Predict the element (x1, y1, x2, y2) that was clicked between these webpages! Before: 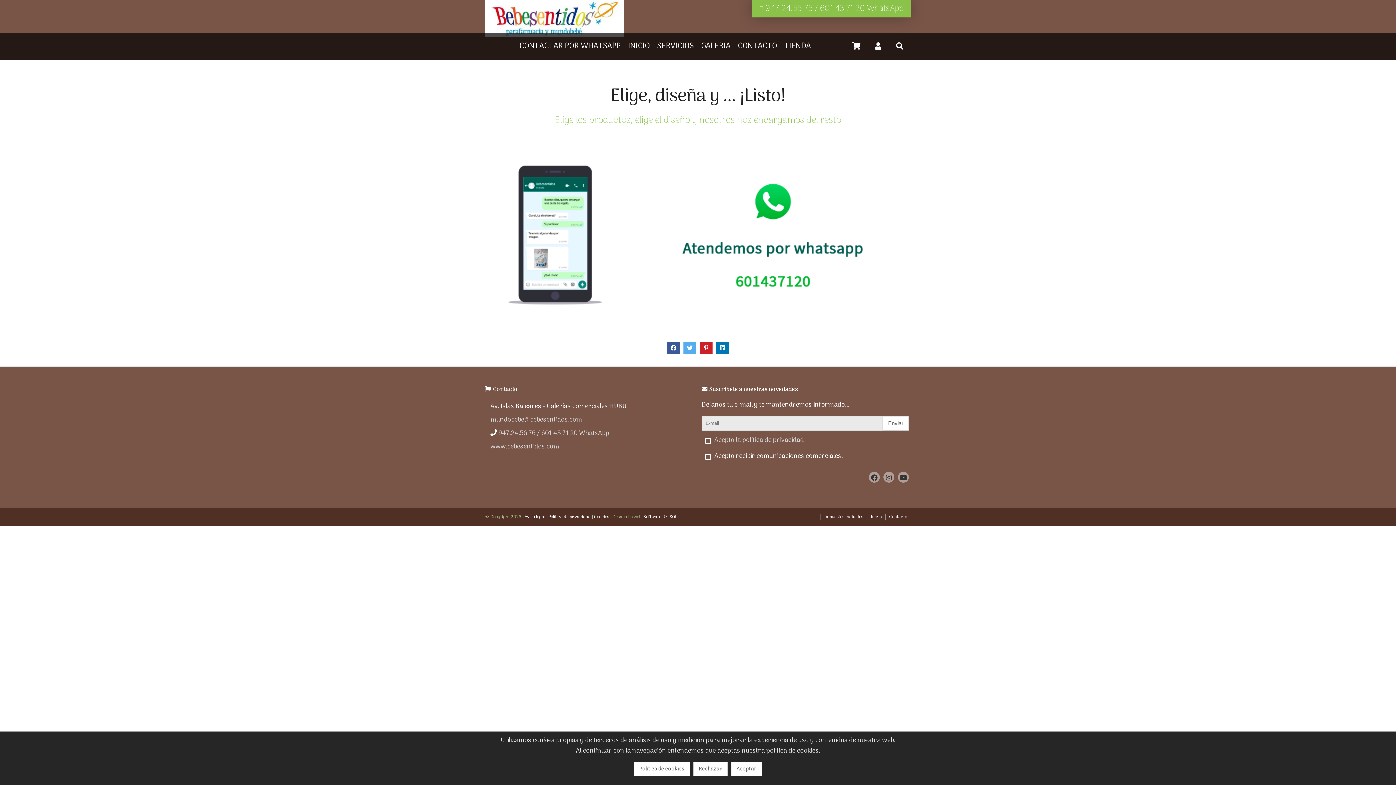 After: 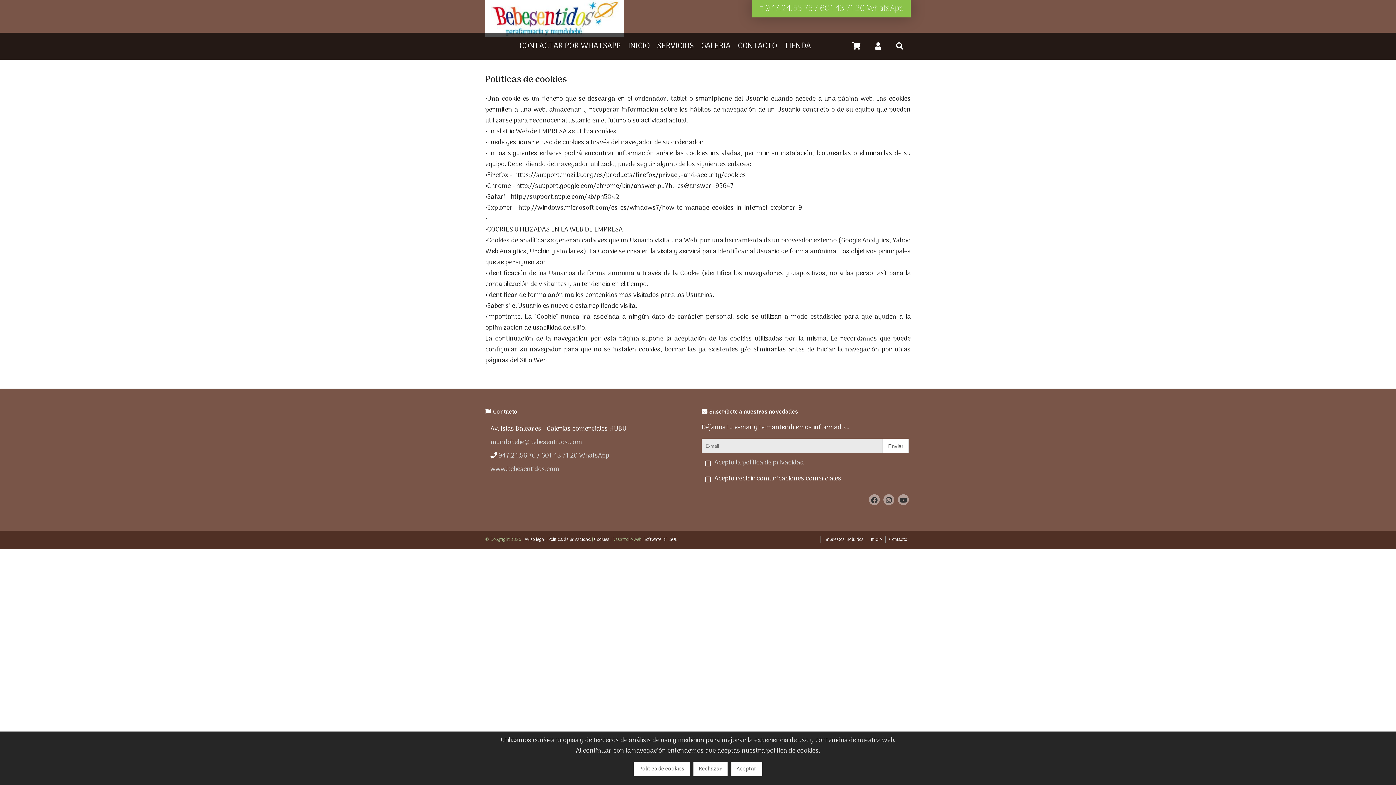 Action: label: Cookies bbox: (594, 513, 609, 521)